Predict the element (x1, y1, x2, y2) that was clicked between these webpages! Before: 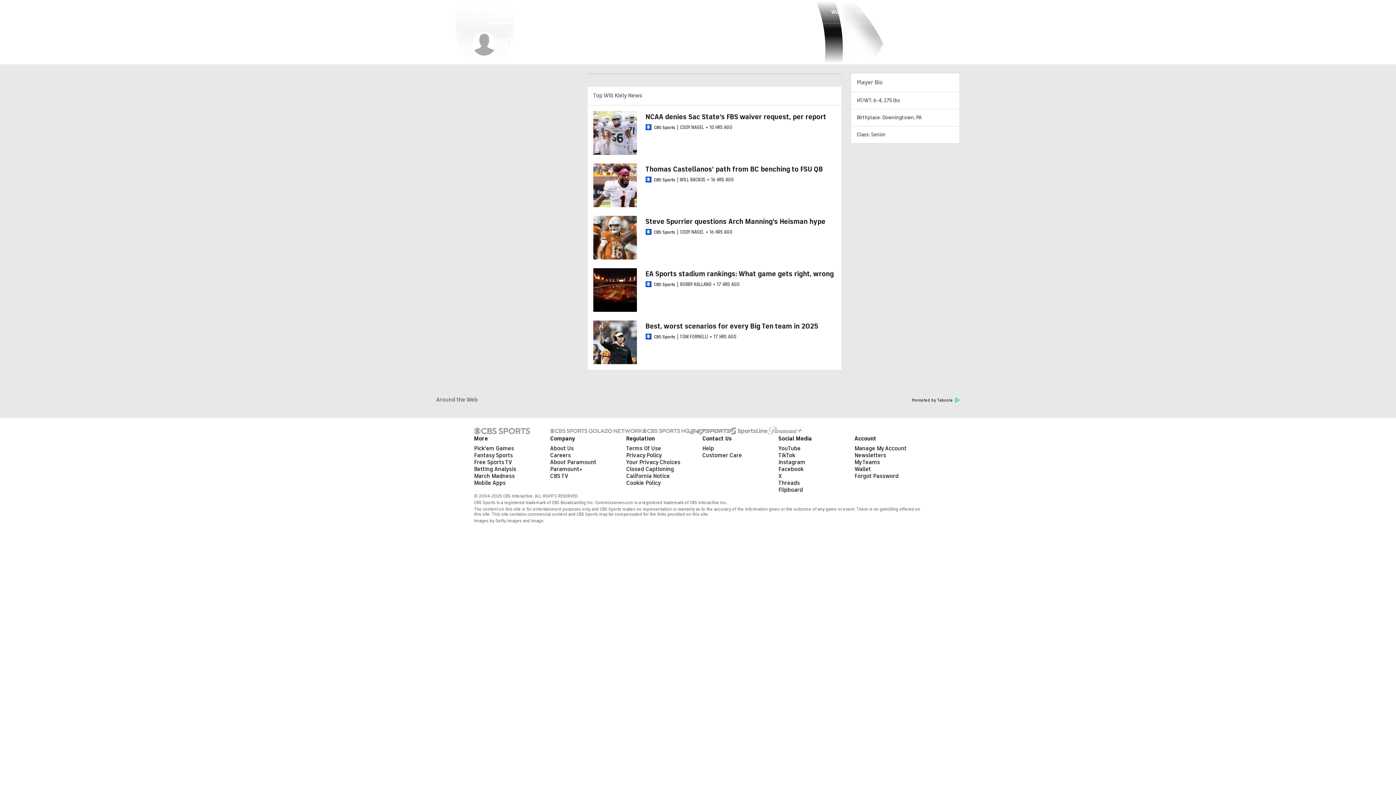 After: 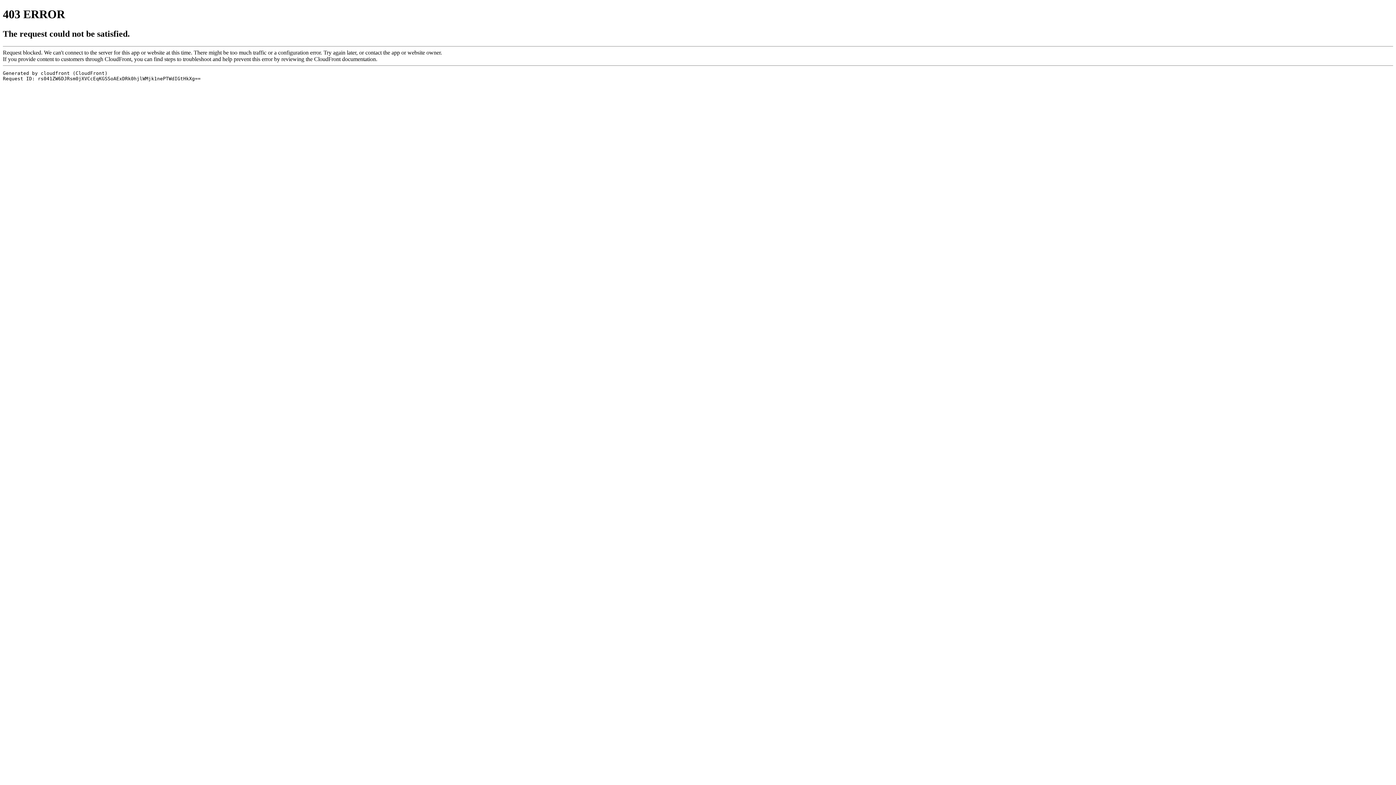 Action: bbox: (778, 486, 803, 493) label: Flipboard